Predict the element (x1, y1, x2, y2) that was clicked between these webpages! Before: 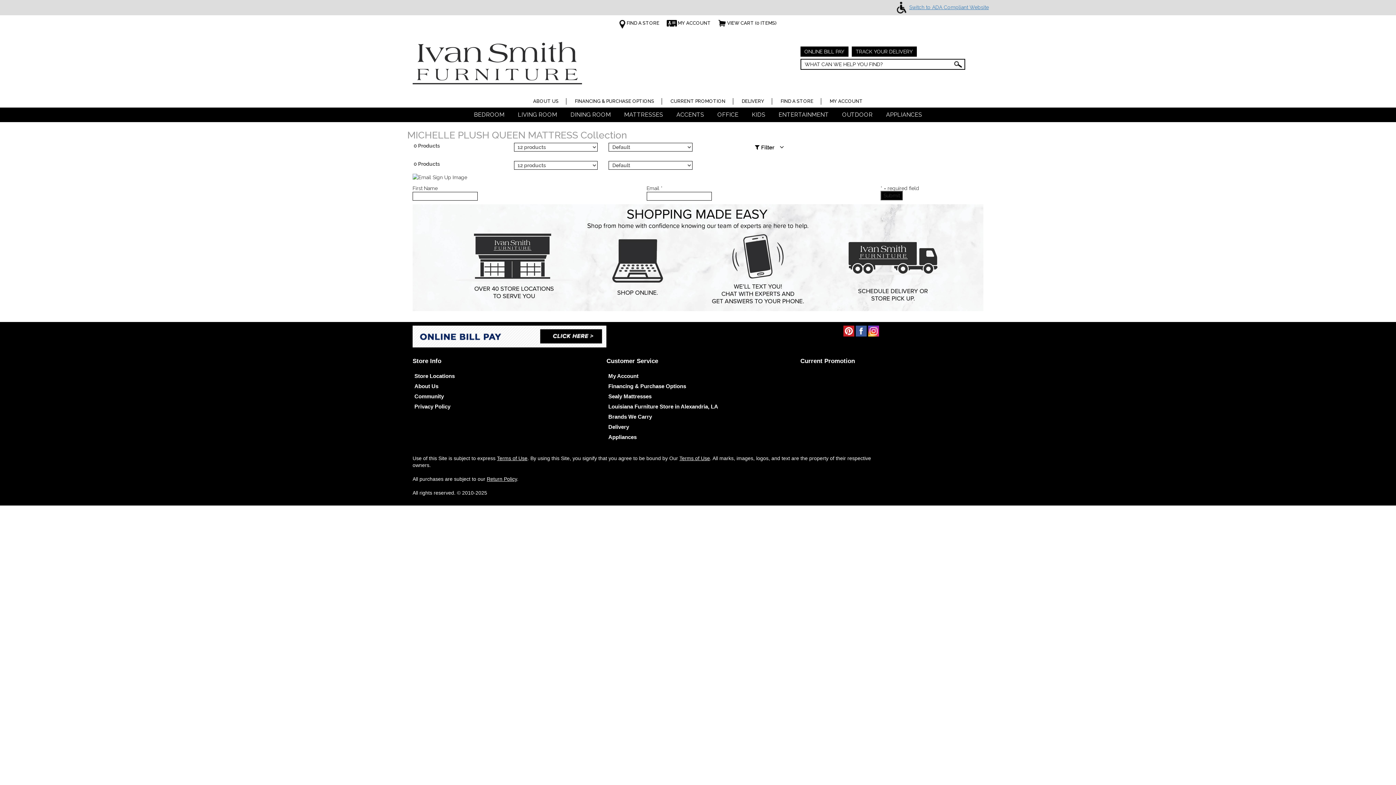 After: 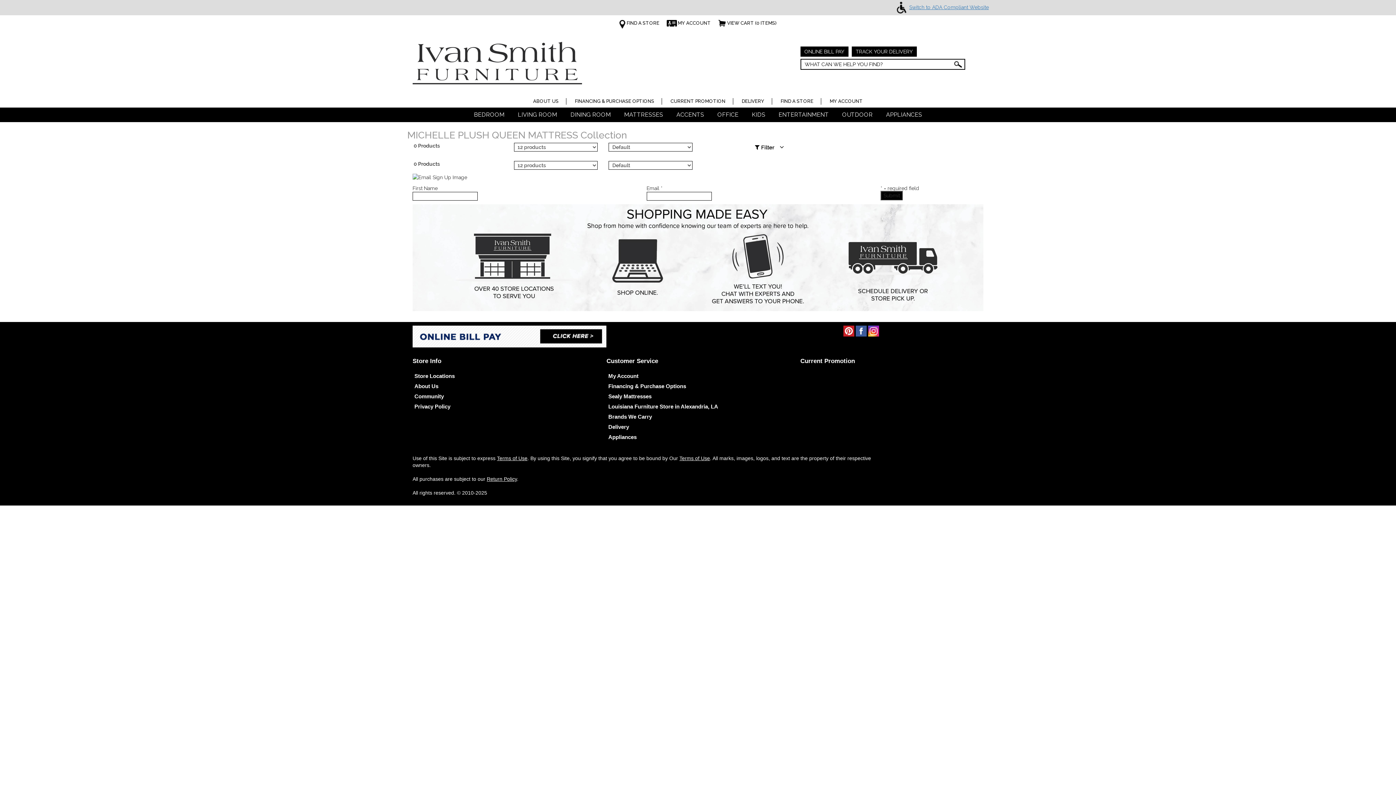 Action: bbox: (856, 327, 866, 333)